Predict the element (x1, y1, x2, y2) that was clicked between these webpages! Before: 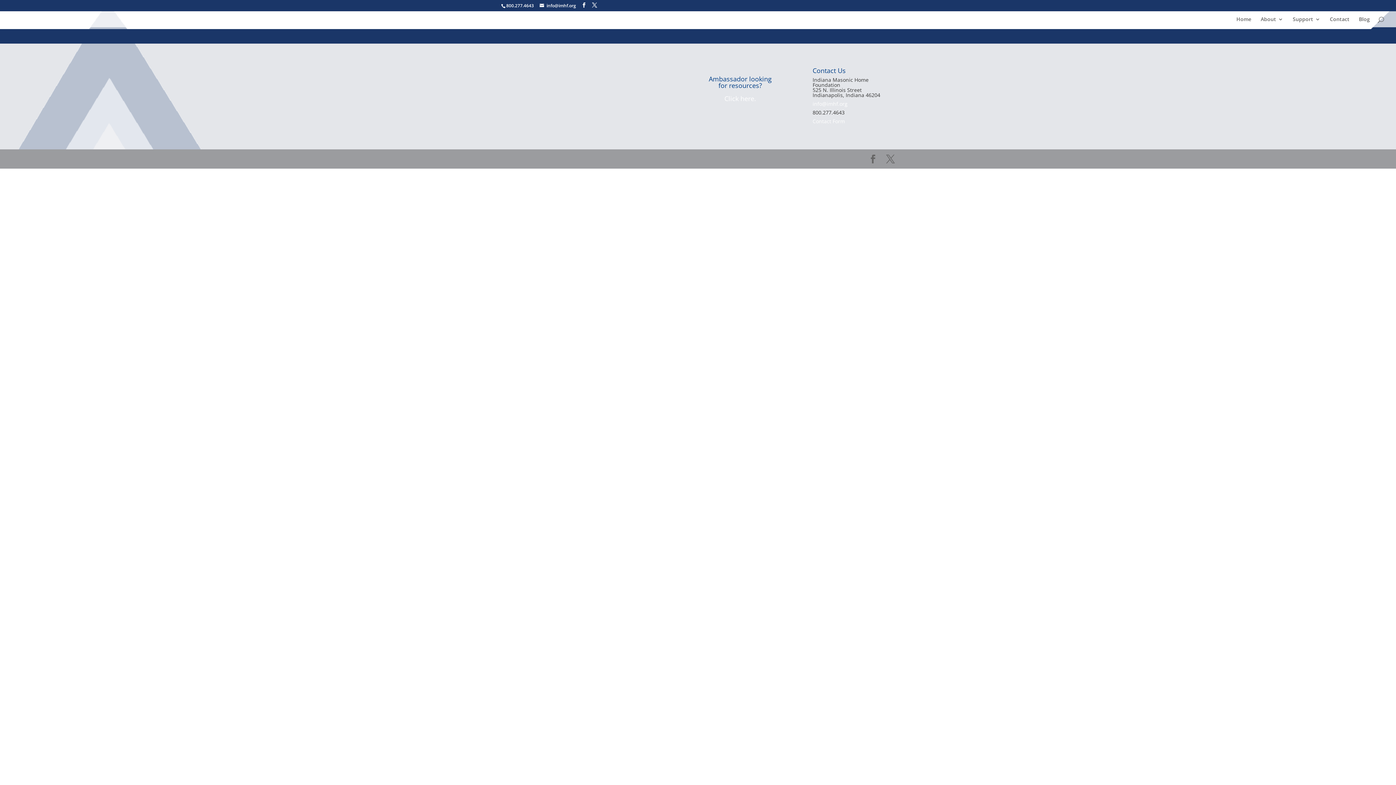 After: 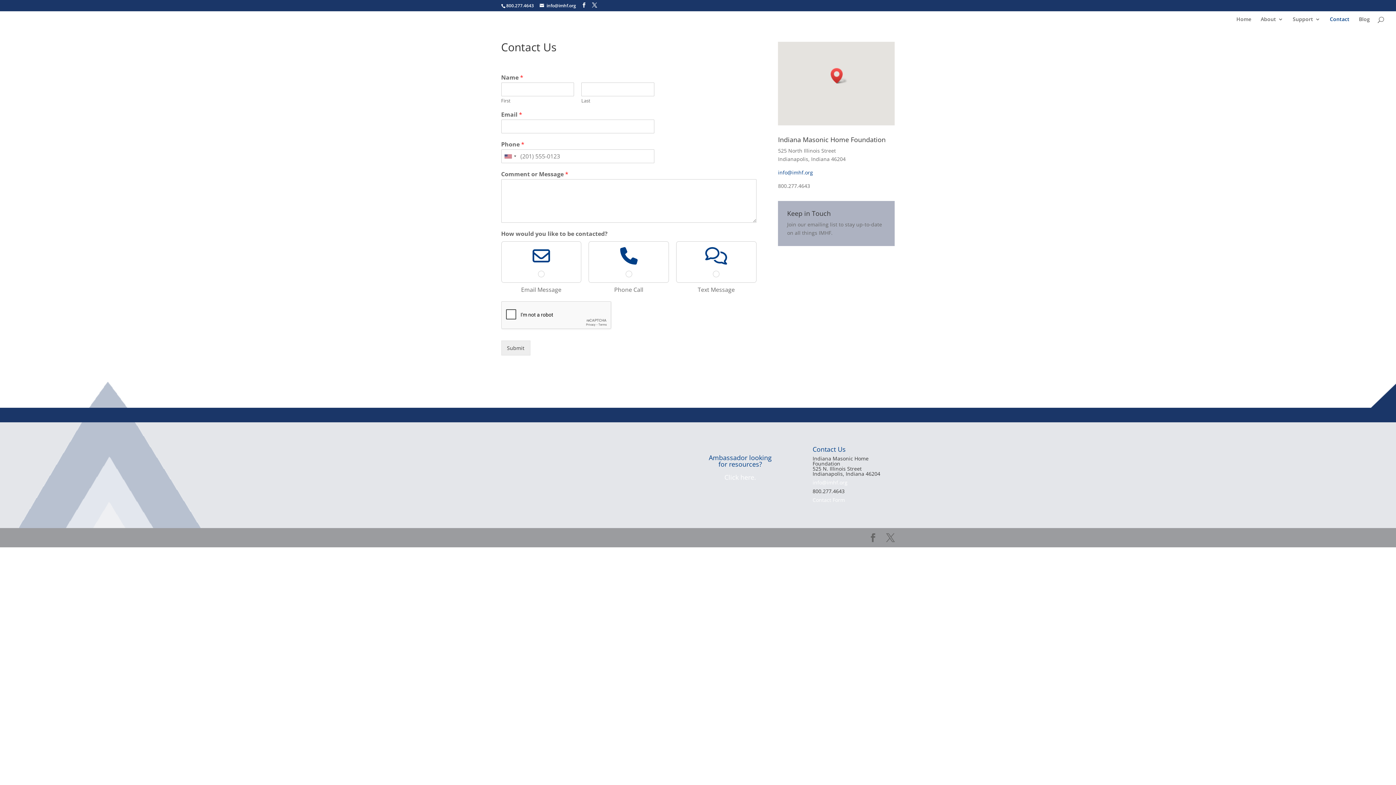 Action: label: Contact bbox: (1330, 16, 1349, 27)